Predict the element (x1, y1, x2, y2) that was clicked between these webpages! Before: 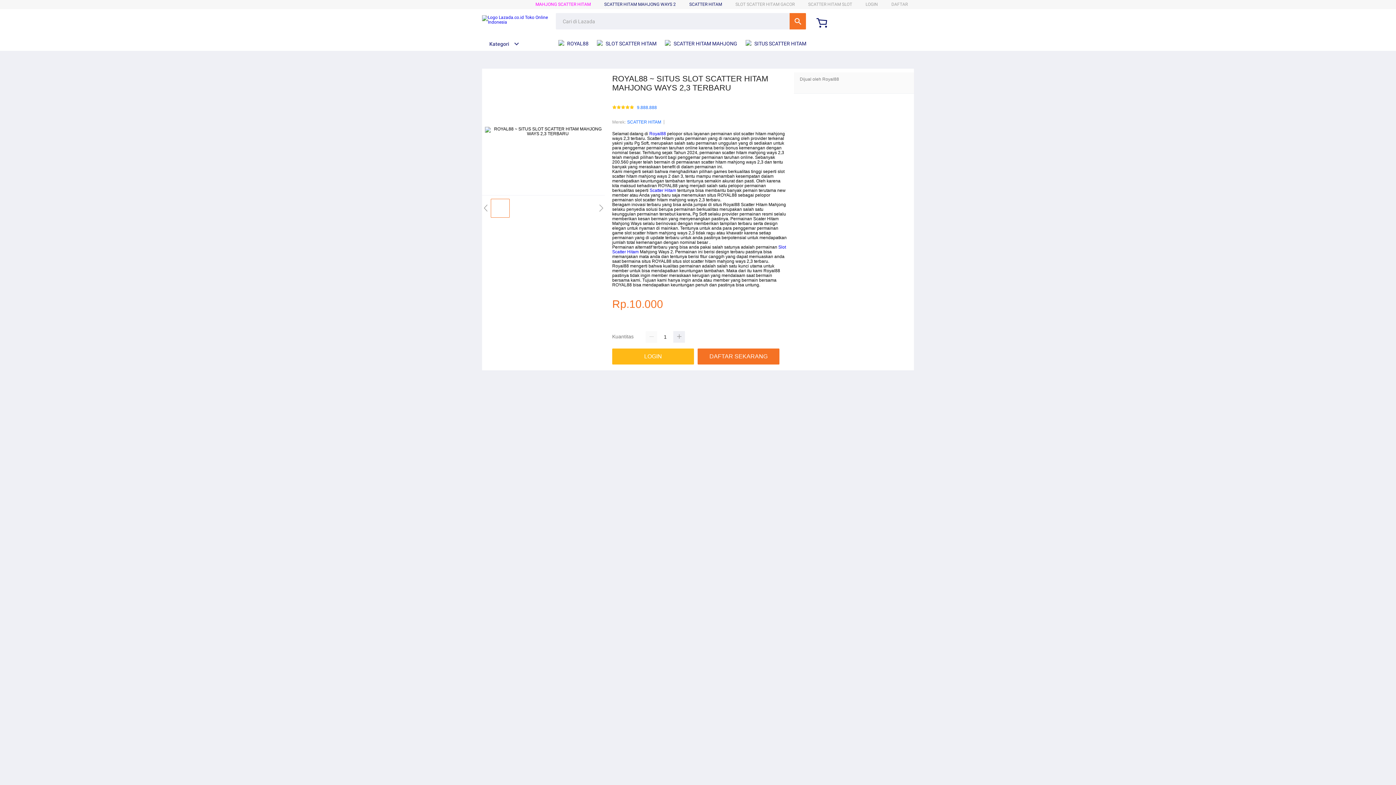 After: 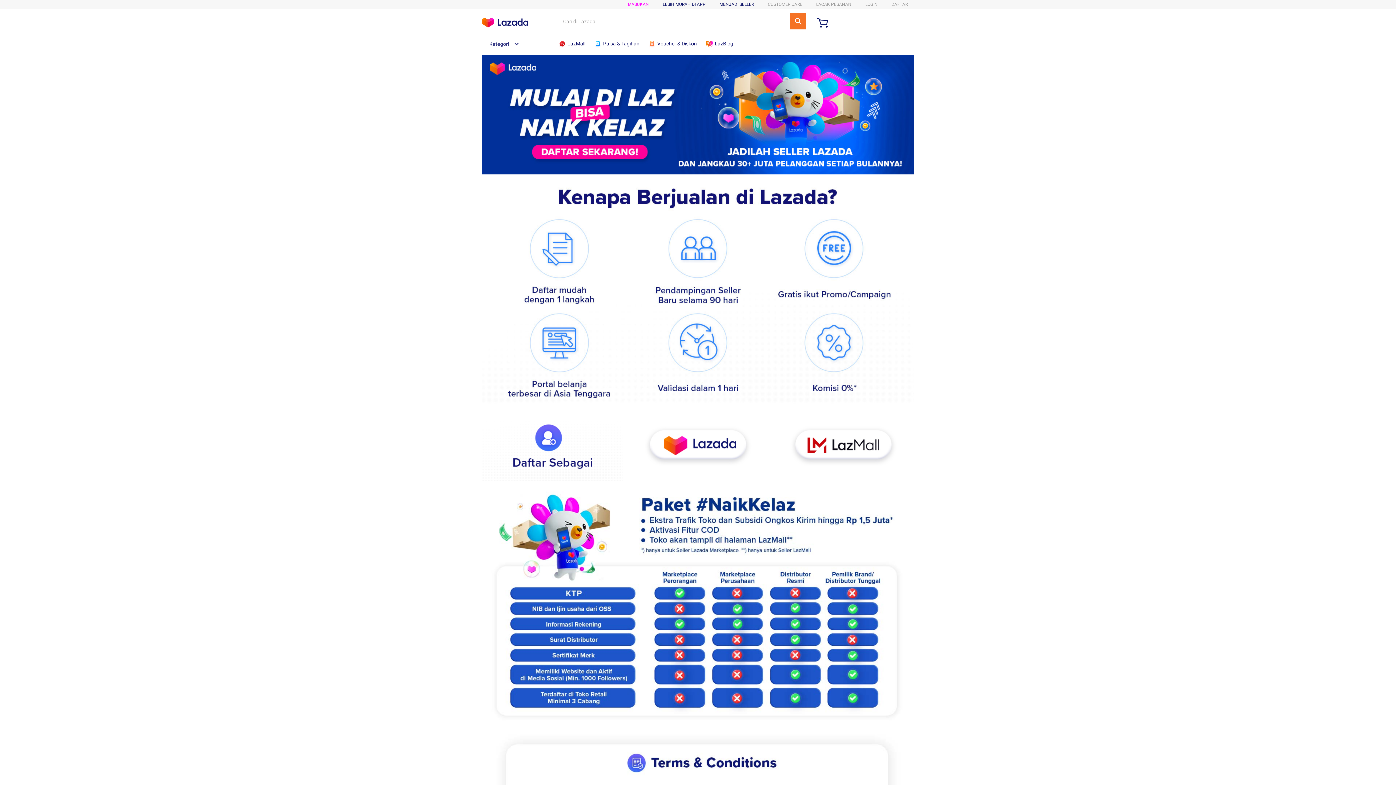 Action: label: SCATTER HITAM bbox: (689, 1, 722, 6)